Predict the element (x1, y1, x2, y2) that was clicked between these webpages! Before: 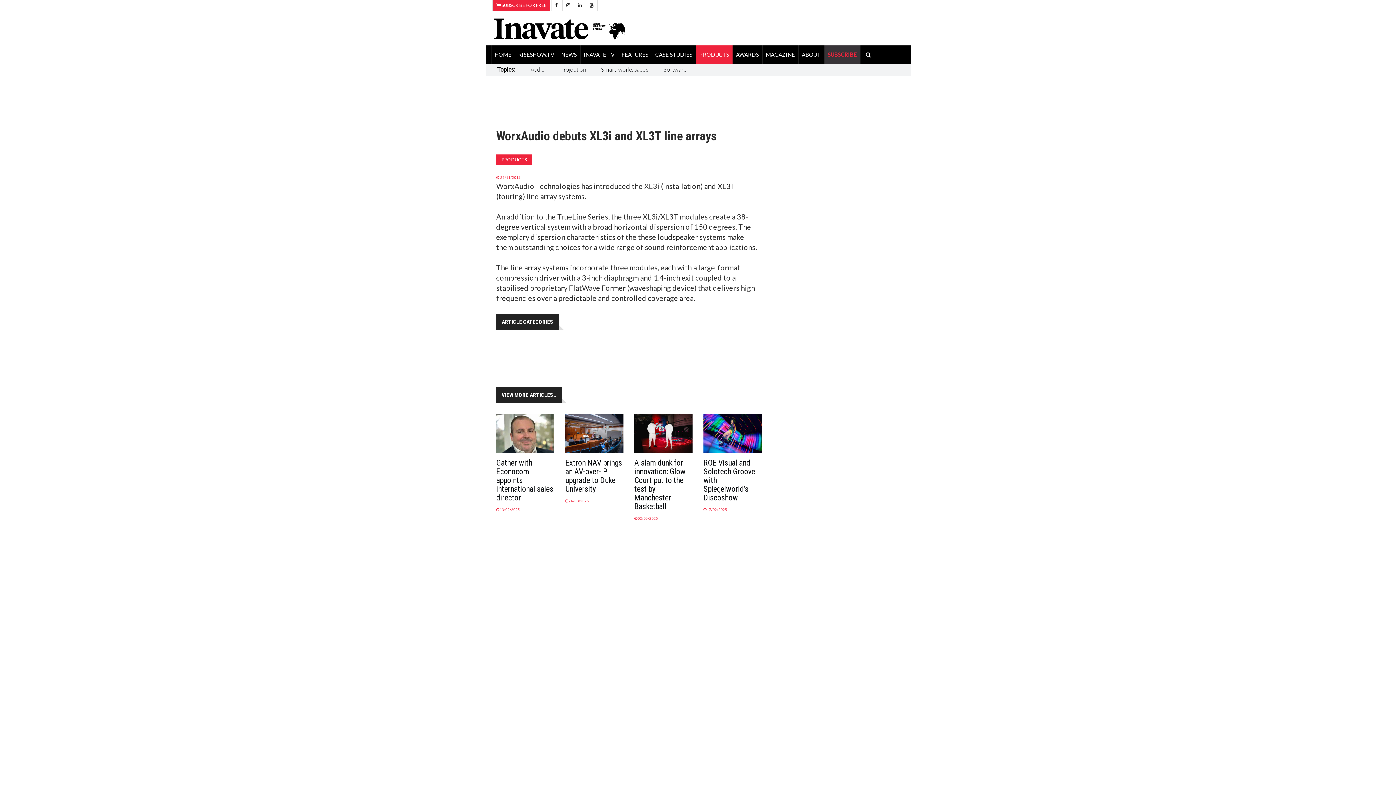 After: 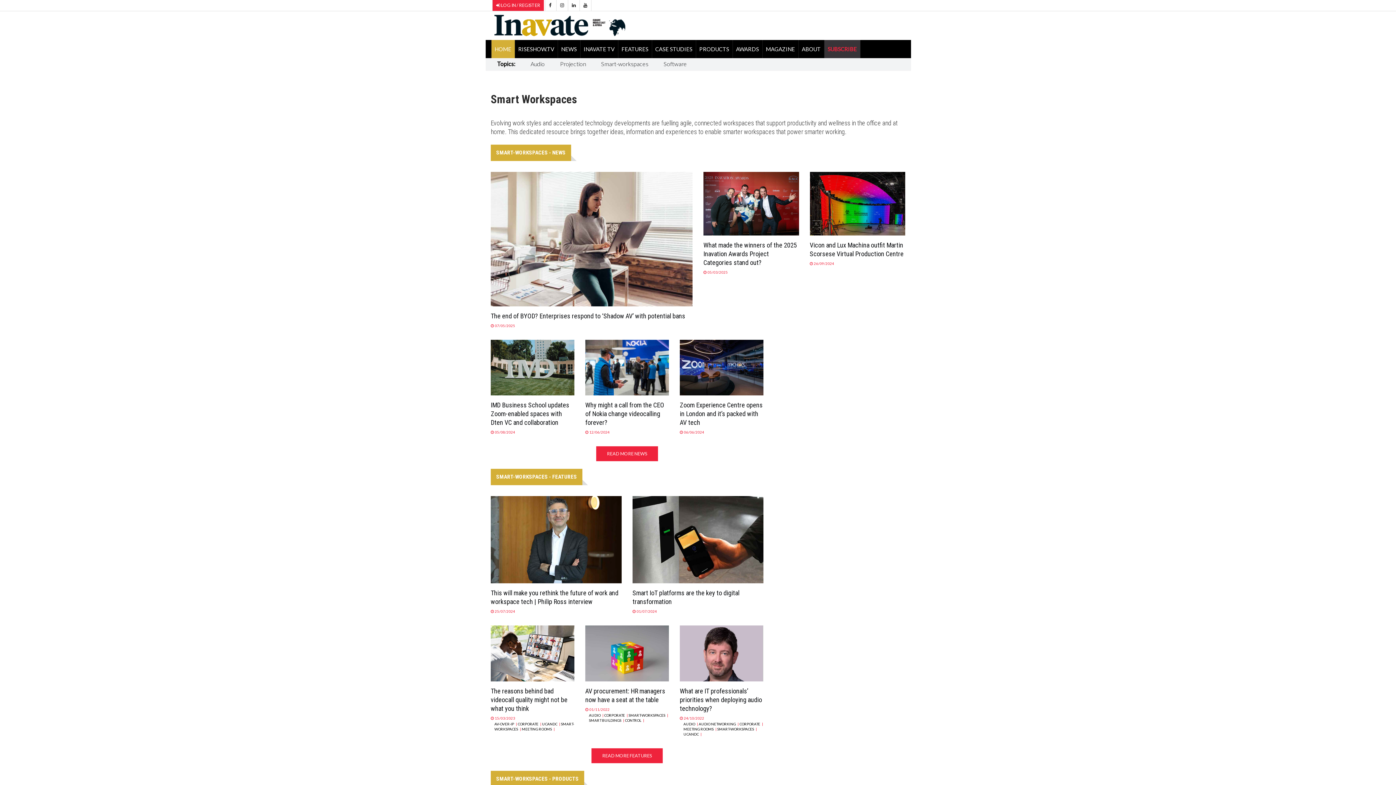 Action: label: Smart-workspaces bbox: (601, 60, 648, 78)